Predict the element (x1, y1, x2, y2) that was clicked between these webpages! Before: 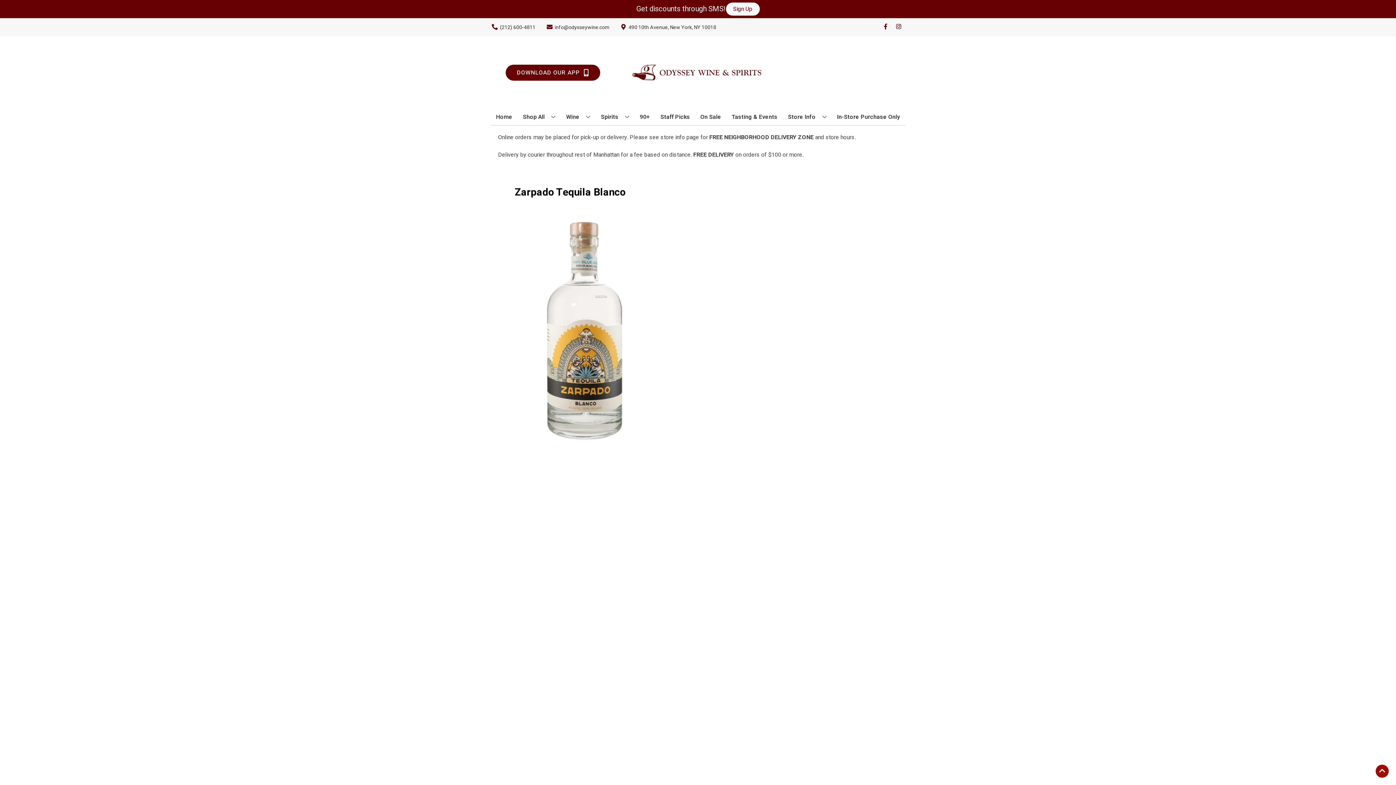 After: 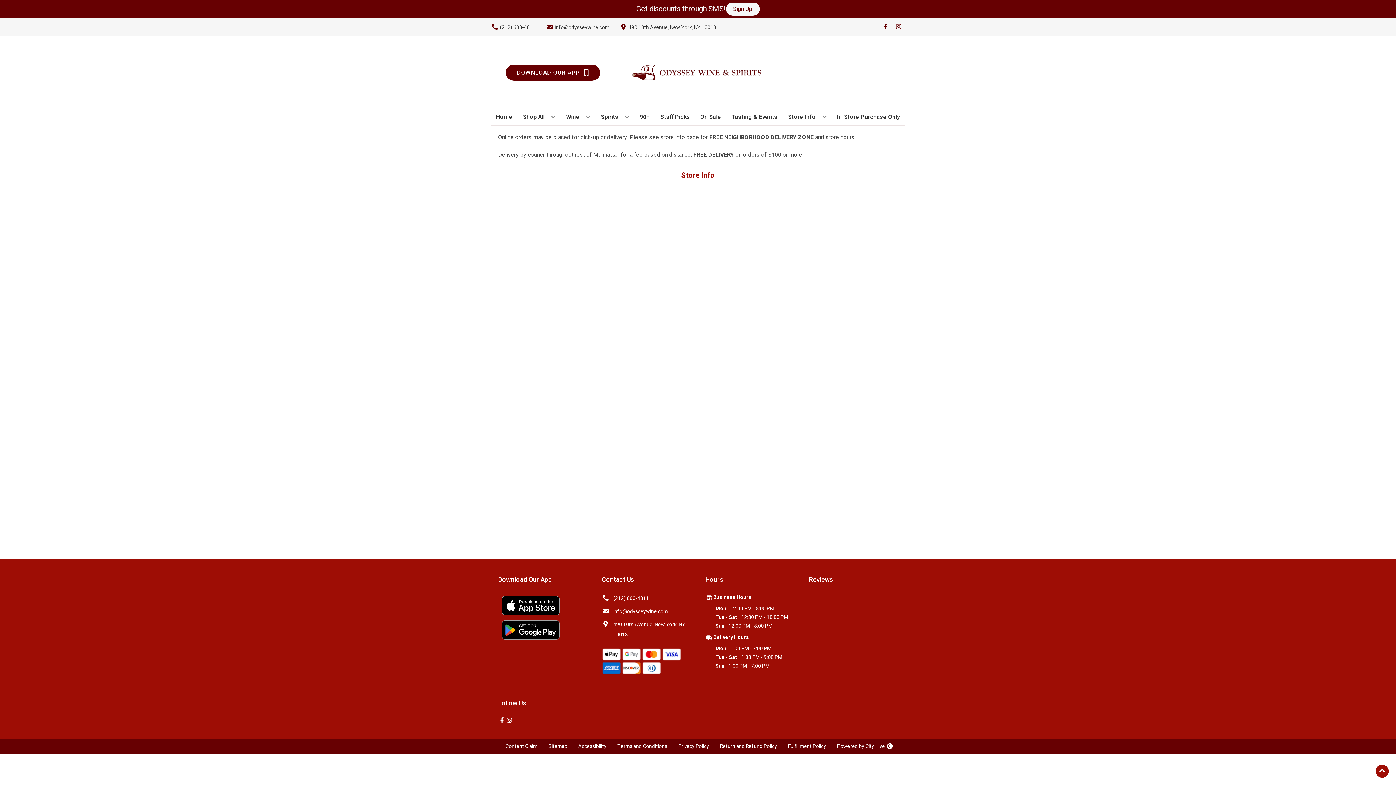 Action: label: Store Info bbox: (785, 109, 829, 125)